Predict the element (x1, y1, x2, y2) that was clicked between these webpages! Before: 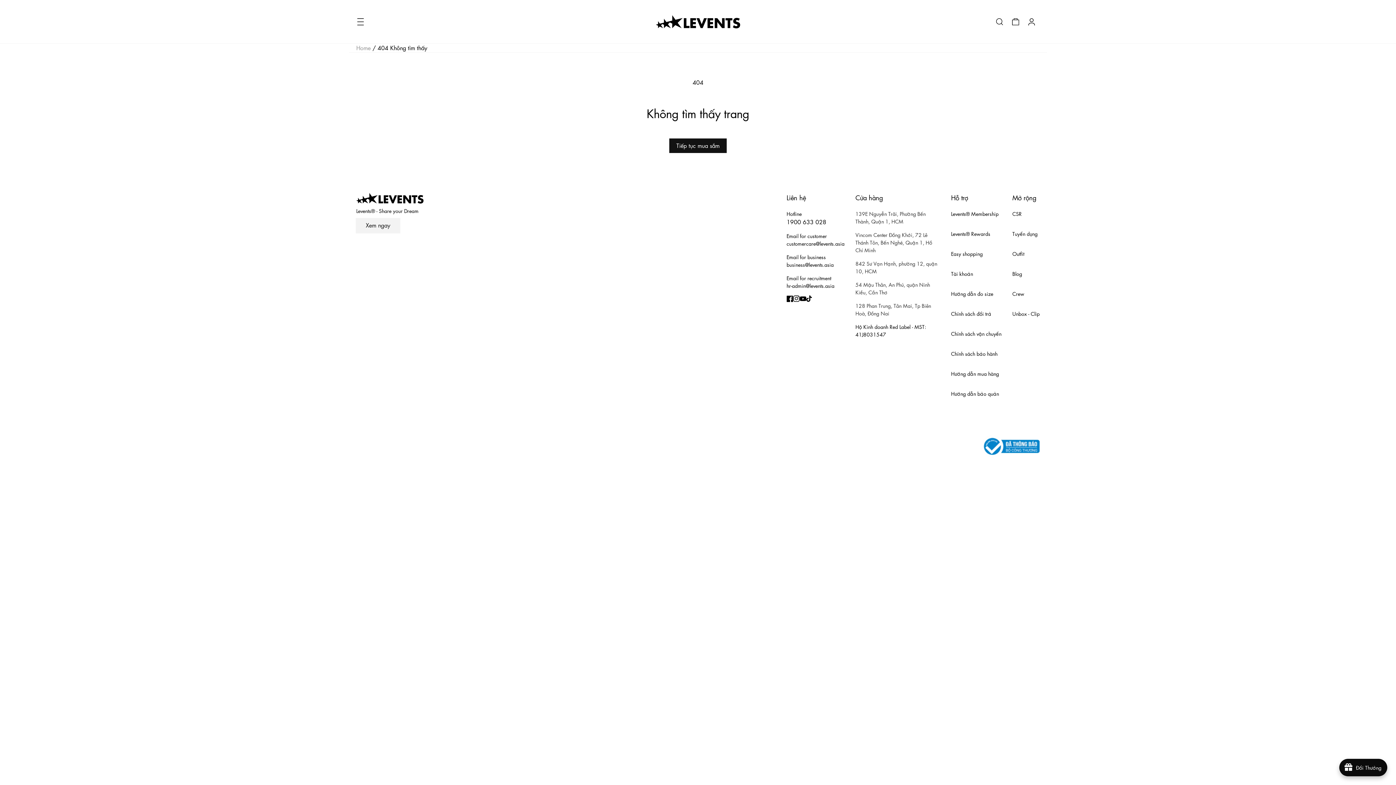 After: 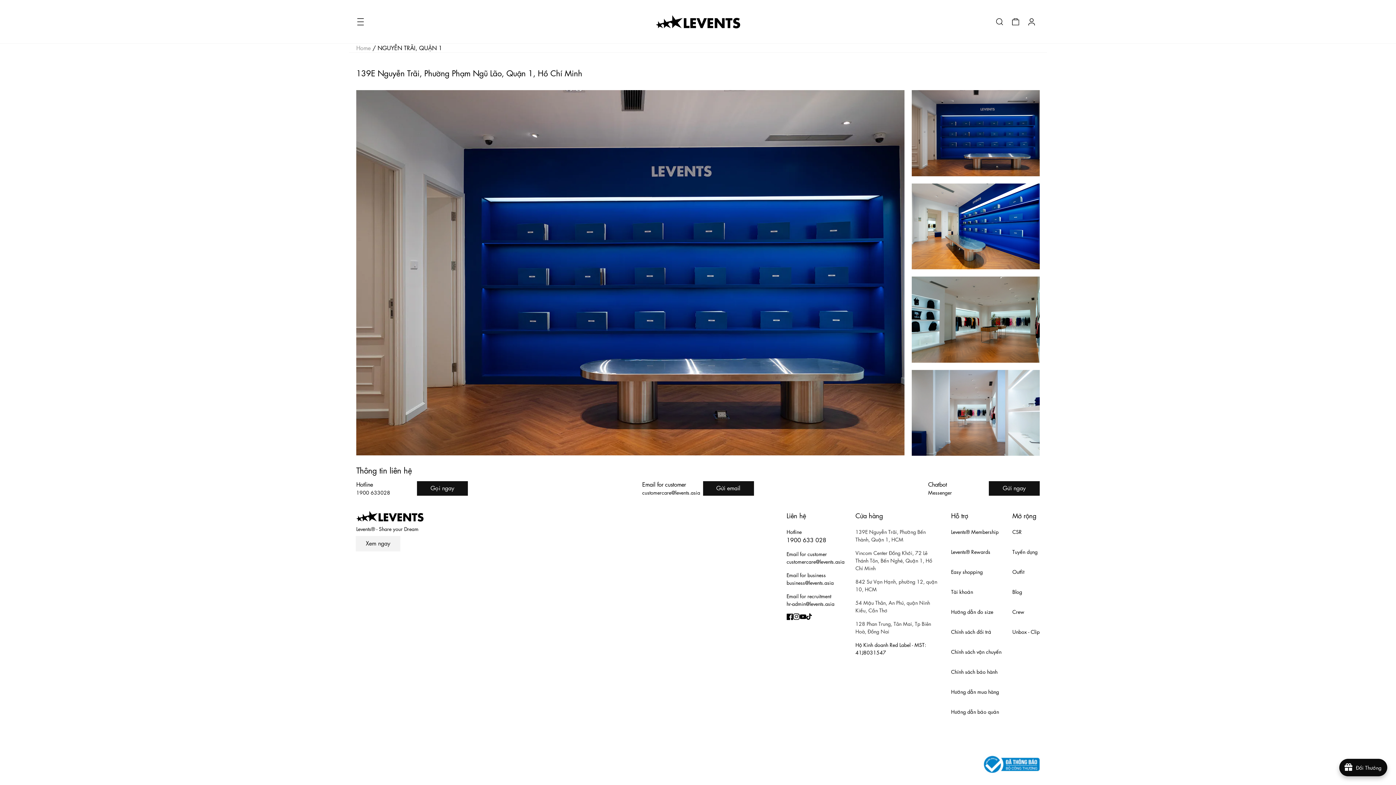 Action: bbox: (855, 210, 925, 225) label: 139E Nguyễn Trãi, Phường Bến Thành, Quận 1, HCM